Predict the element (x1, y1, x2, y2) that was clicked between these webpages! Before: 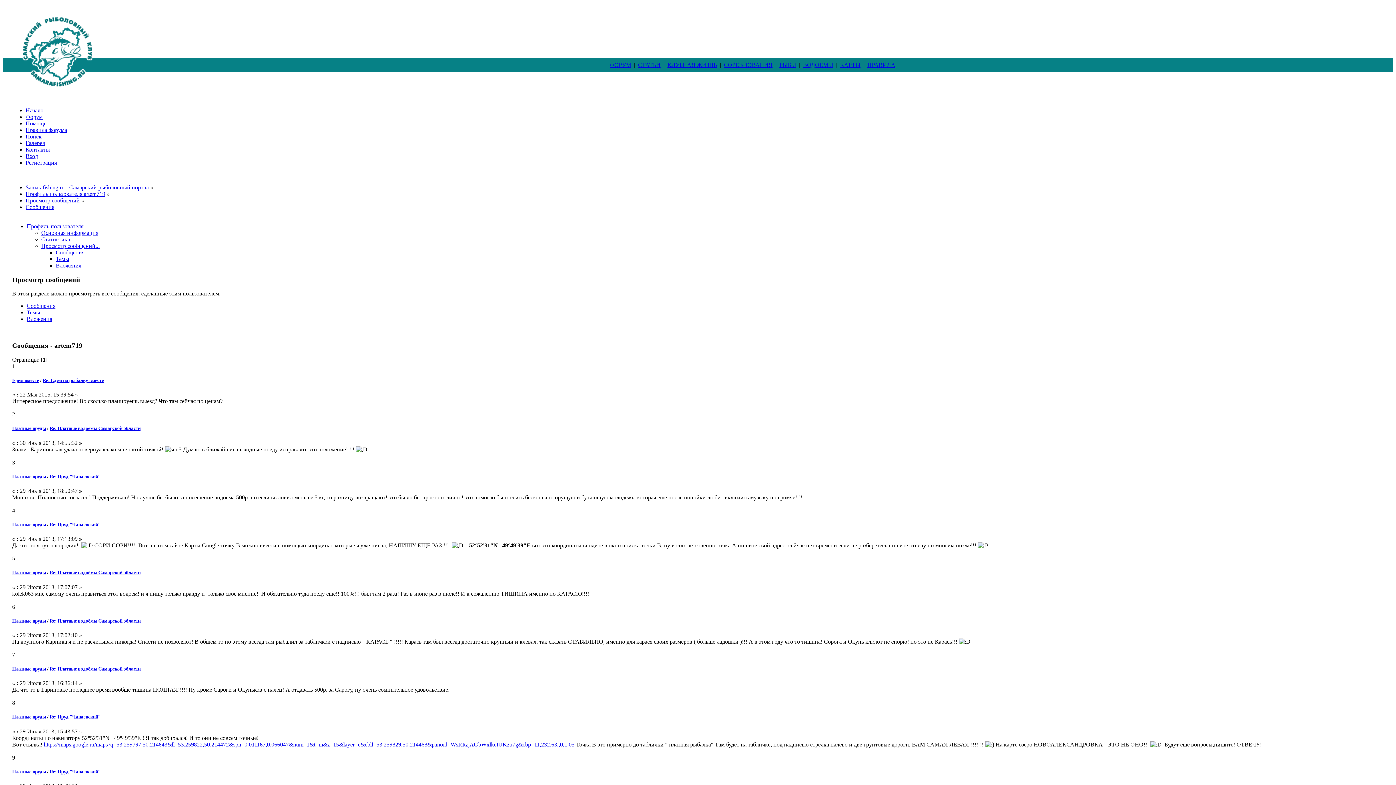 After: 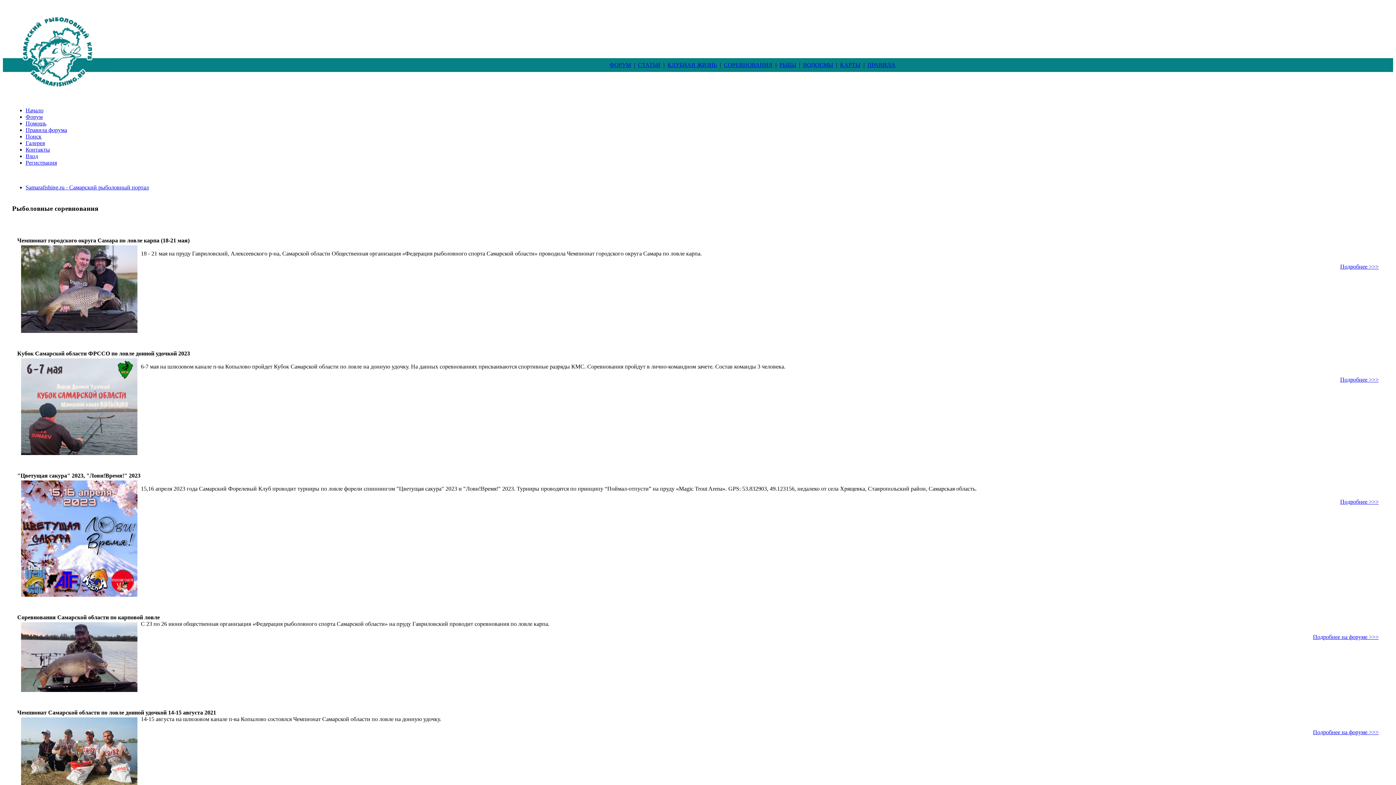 Action: label: СОРЕВНОВАНИЯ bbox: (724, 61, 772, 68)